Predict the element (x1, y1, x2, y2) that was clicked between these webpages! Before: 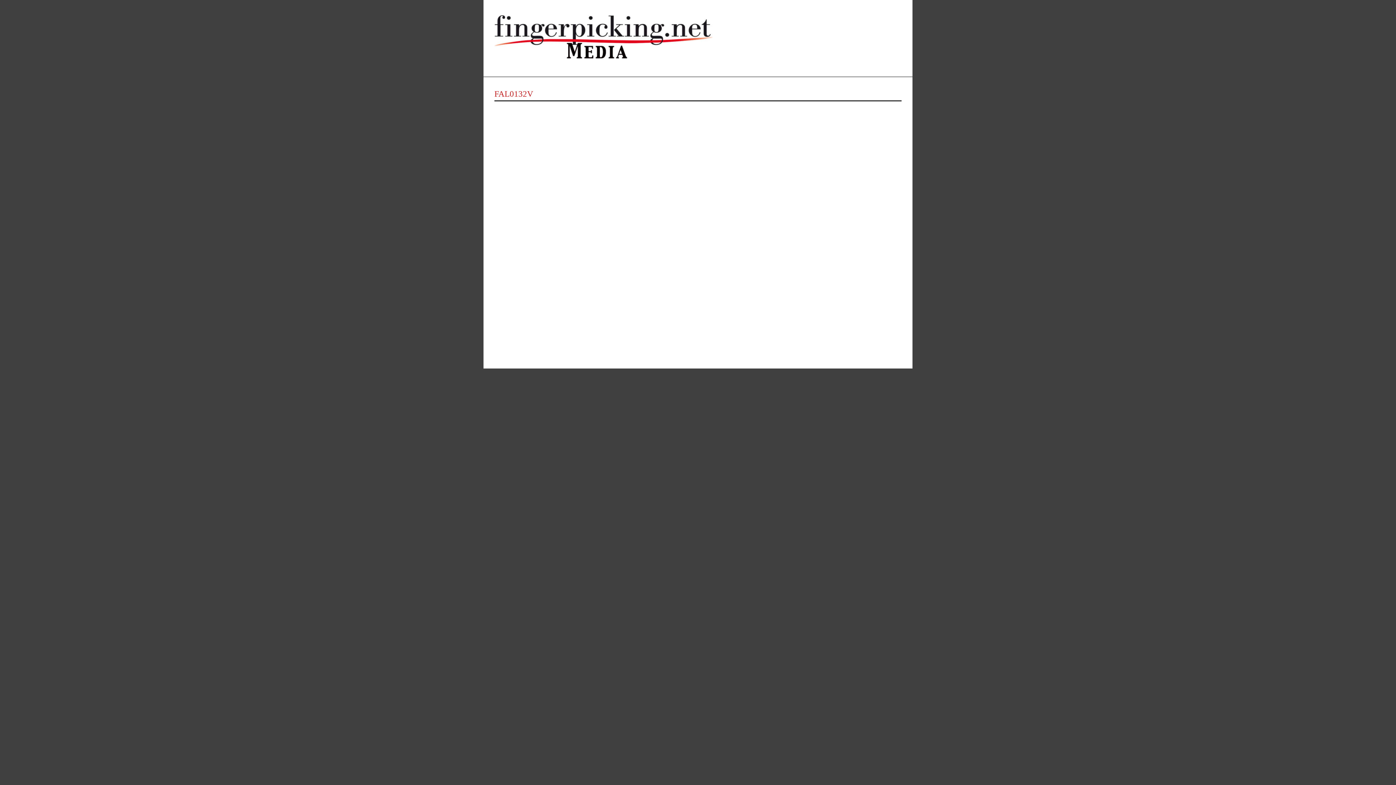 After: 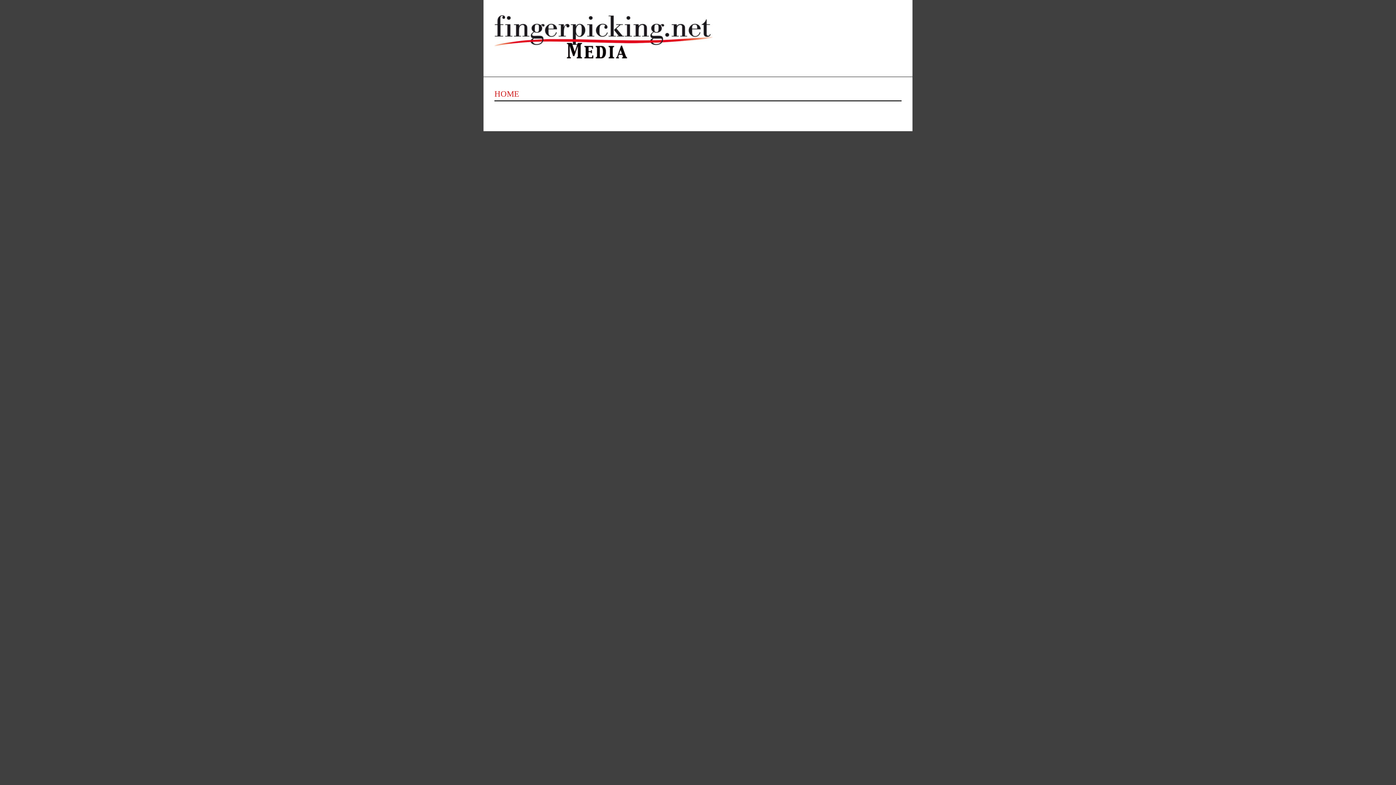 Action: bbox: (494, 15, 712, 61)